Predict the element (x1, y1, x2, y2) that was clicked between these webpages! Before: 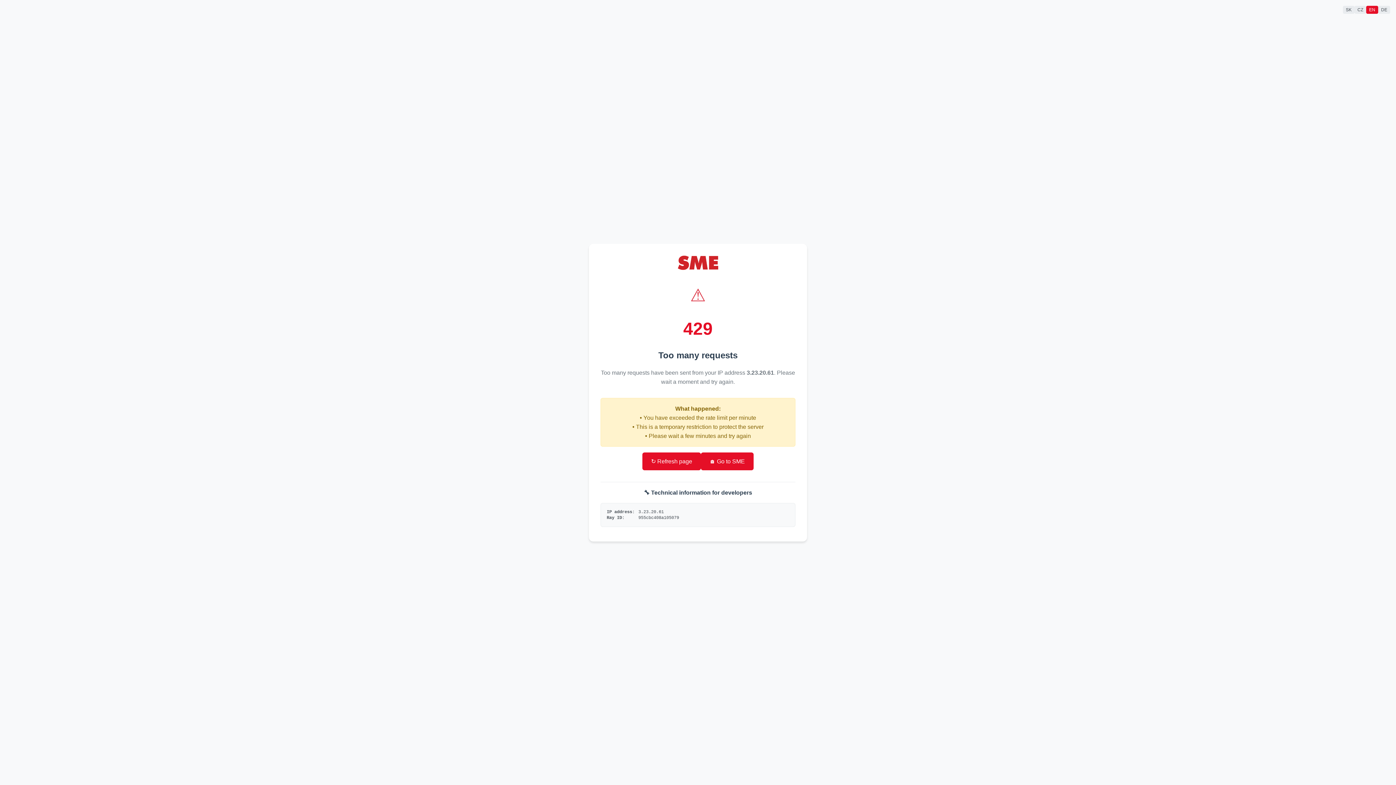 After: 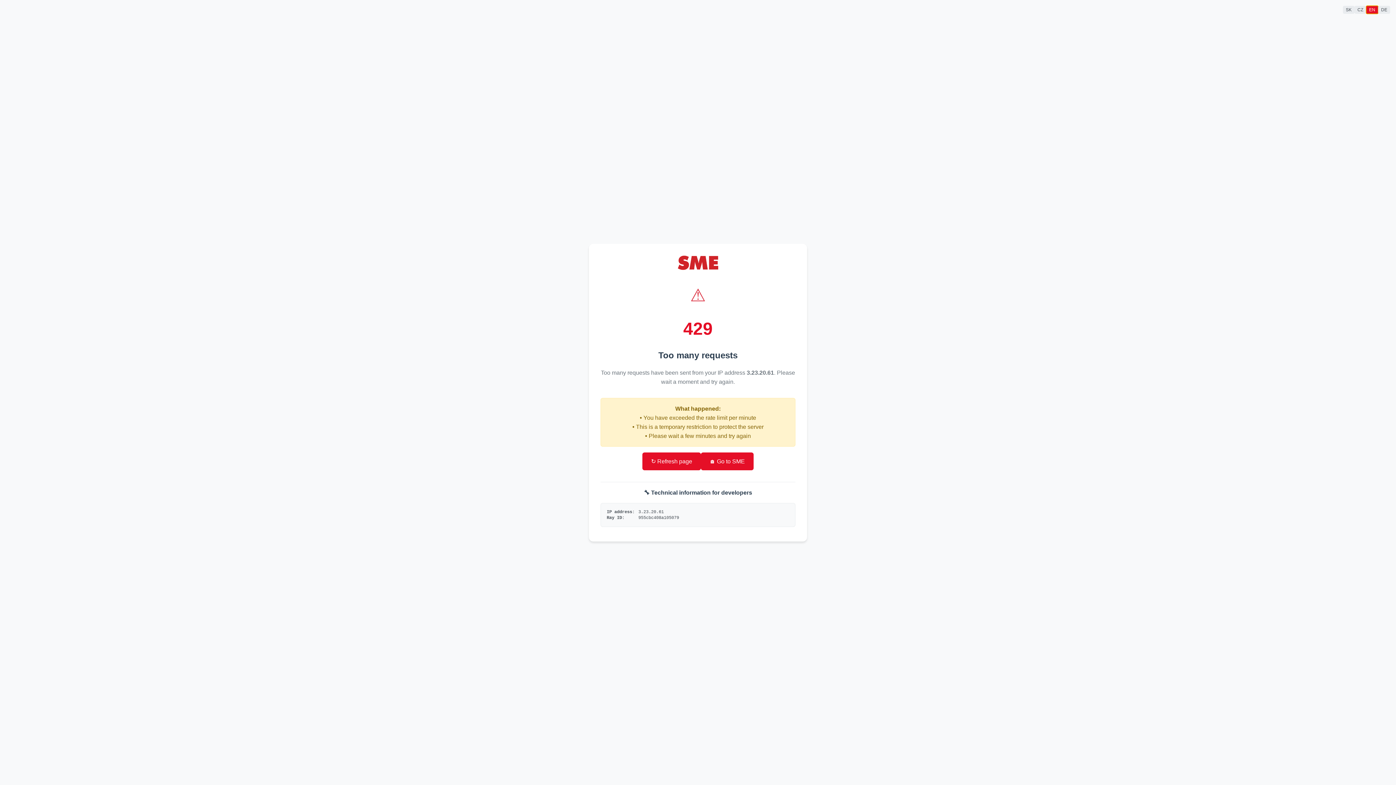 Action: bbox: (1366, 5, 1378, 13) label: EN